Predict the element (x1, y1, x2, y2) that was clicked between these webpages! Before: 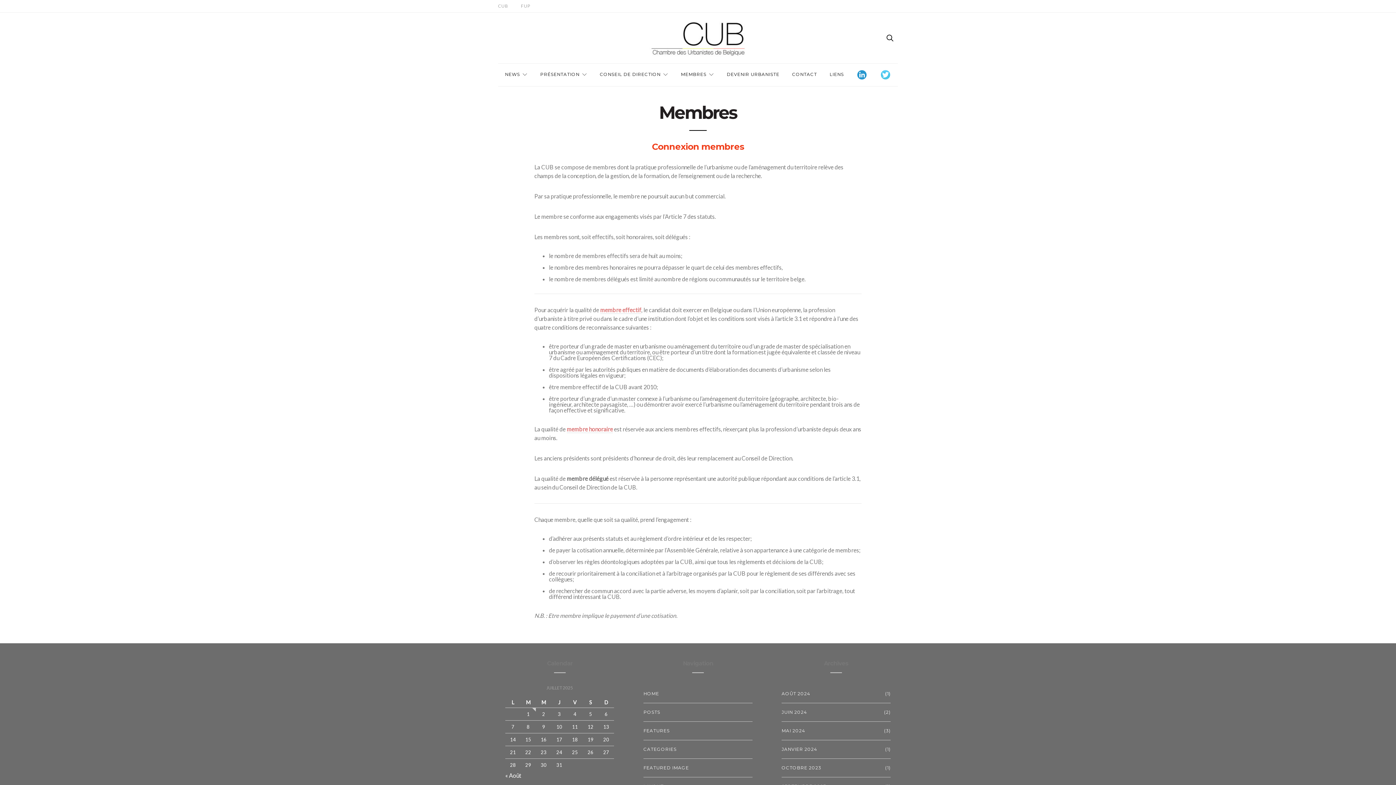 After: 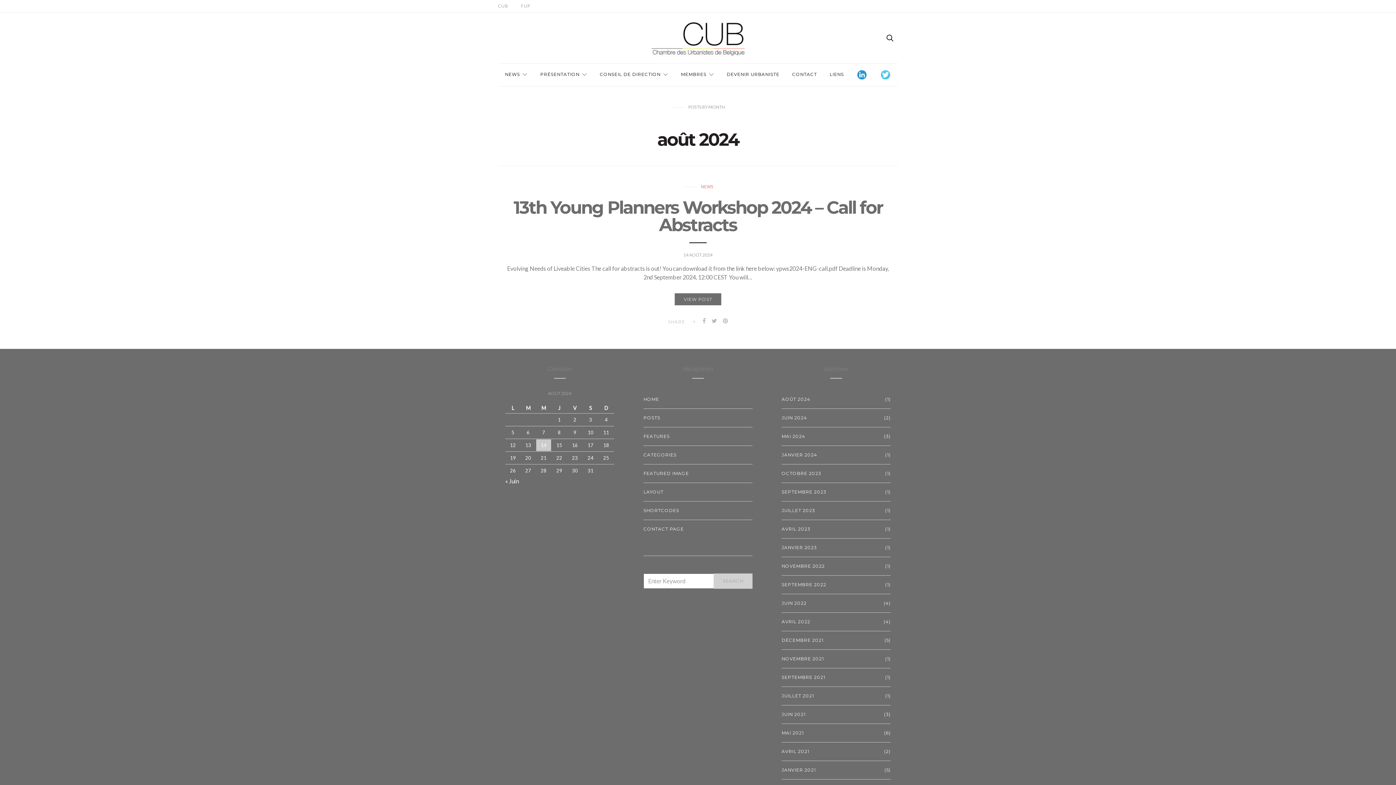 Action: label: « Août bbox: (505, 772, 521, 779)